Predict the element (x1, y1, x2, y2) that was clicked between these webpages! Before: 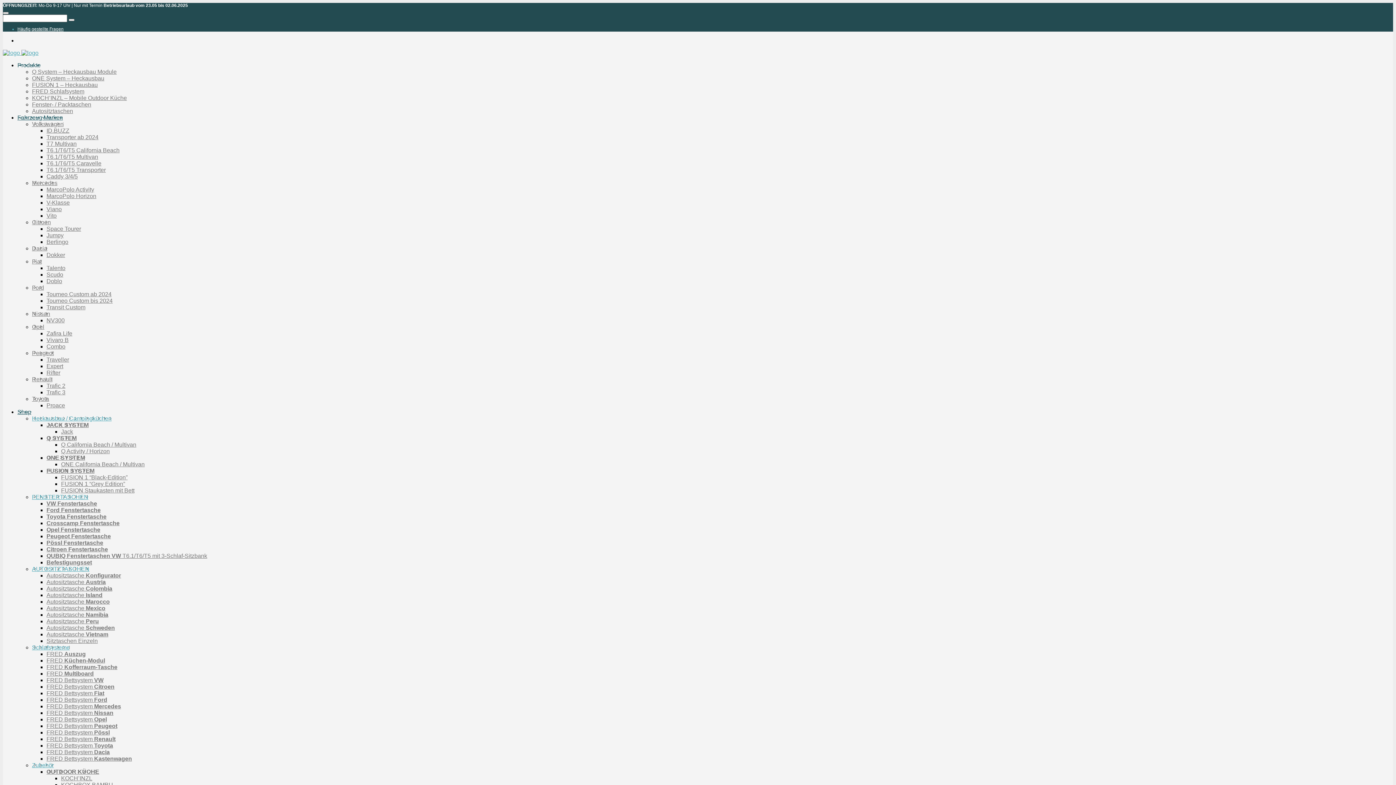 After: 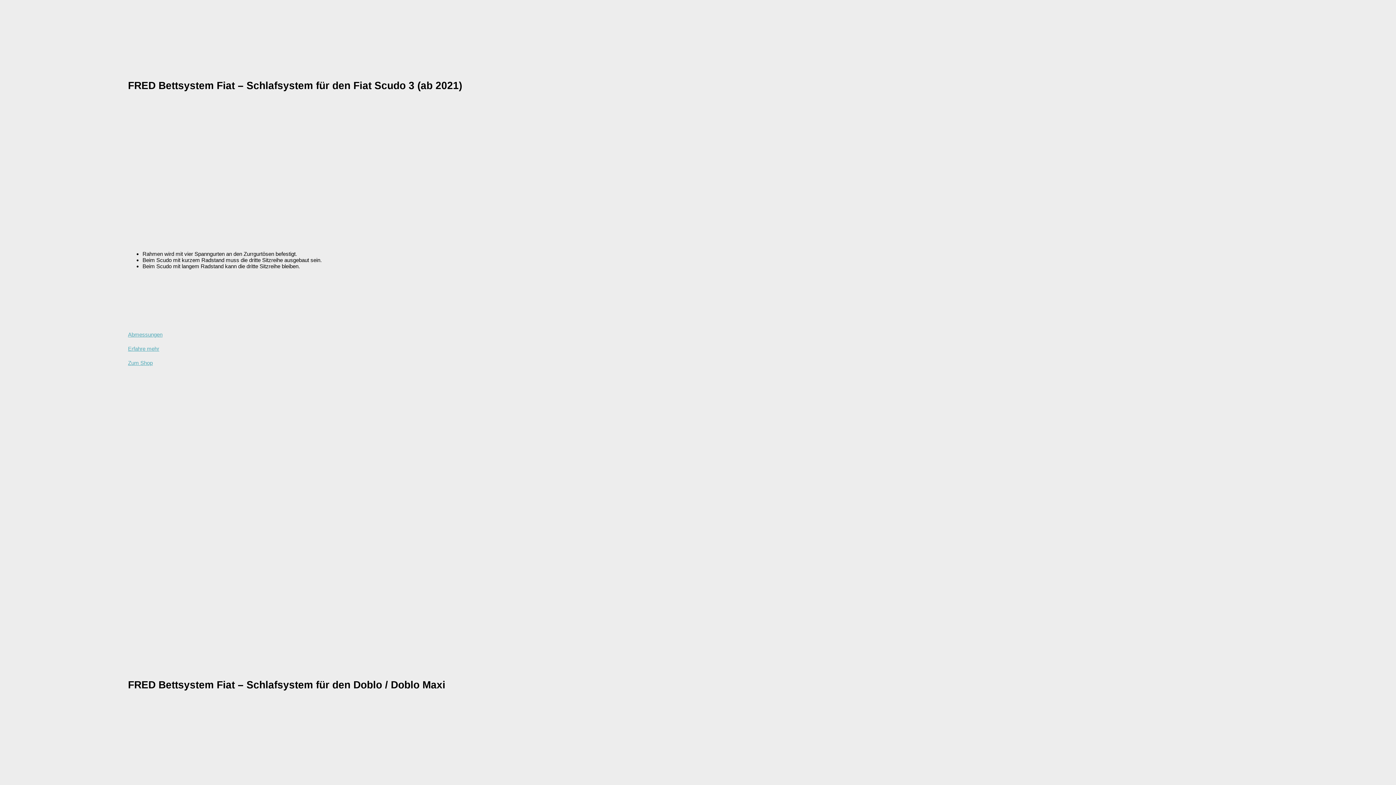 Action: label: Doblo bbox: (46, 278, 62, 284)